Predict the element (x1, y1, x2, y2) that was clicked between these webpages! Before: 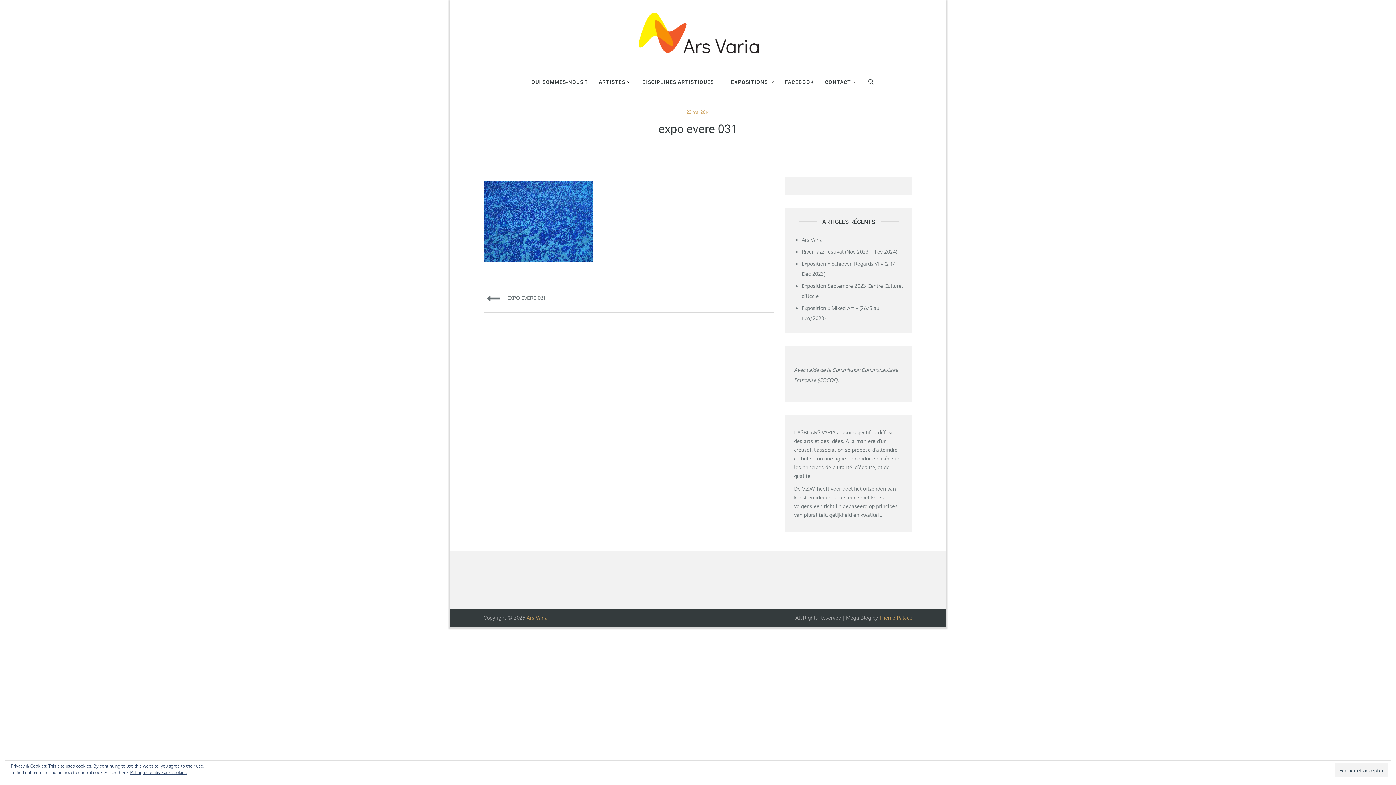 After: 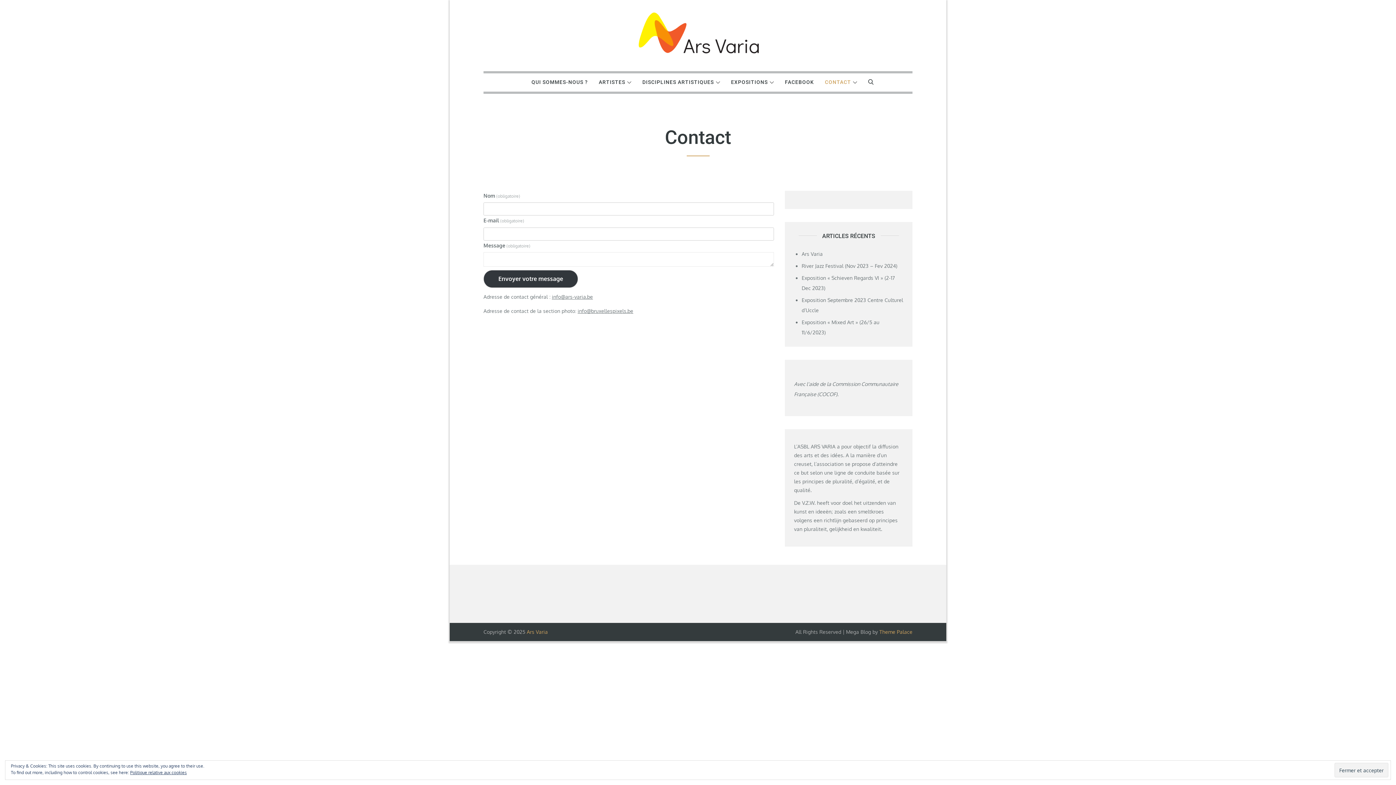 Action: bbox: (820, 73, 862, 91) label: CONTACT